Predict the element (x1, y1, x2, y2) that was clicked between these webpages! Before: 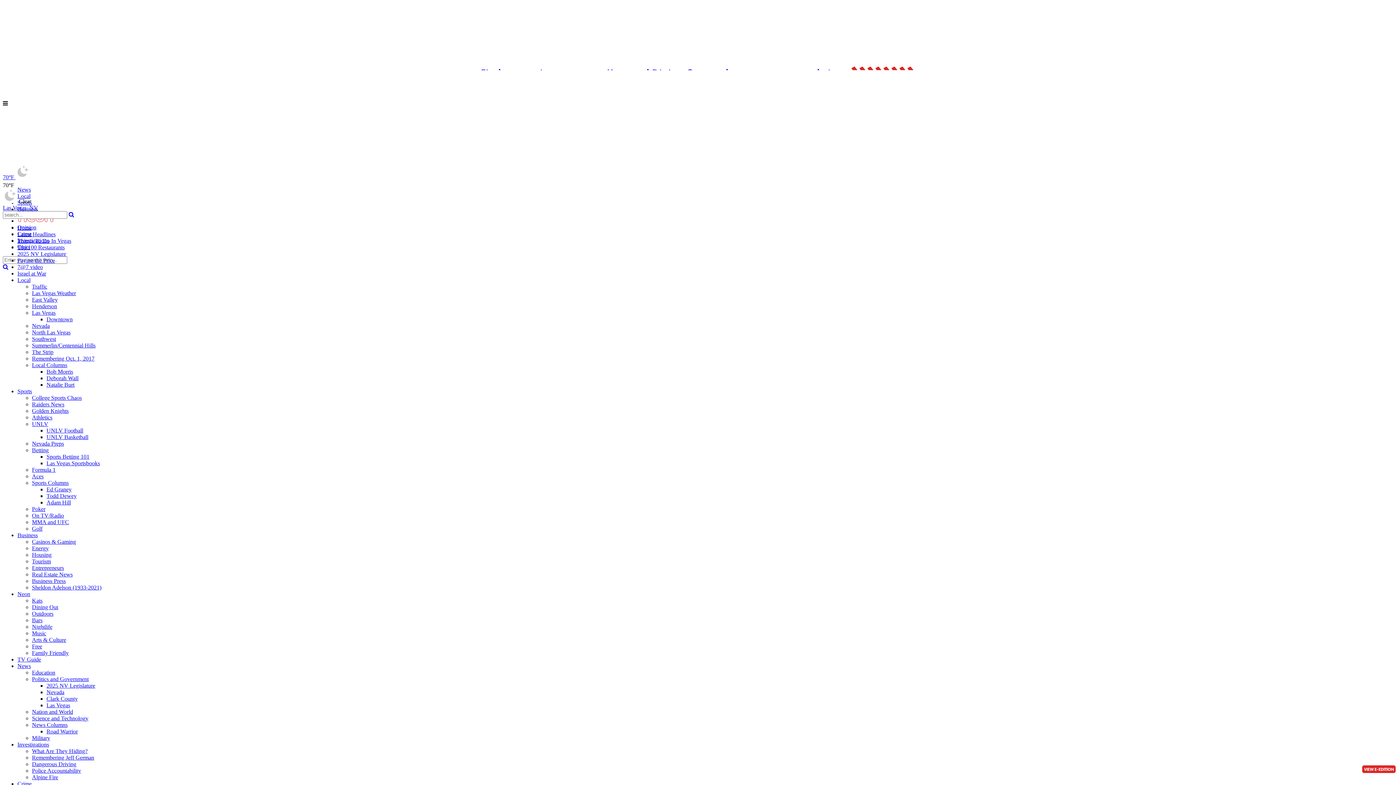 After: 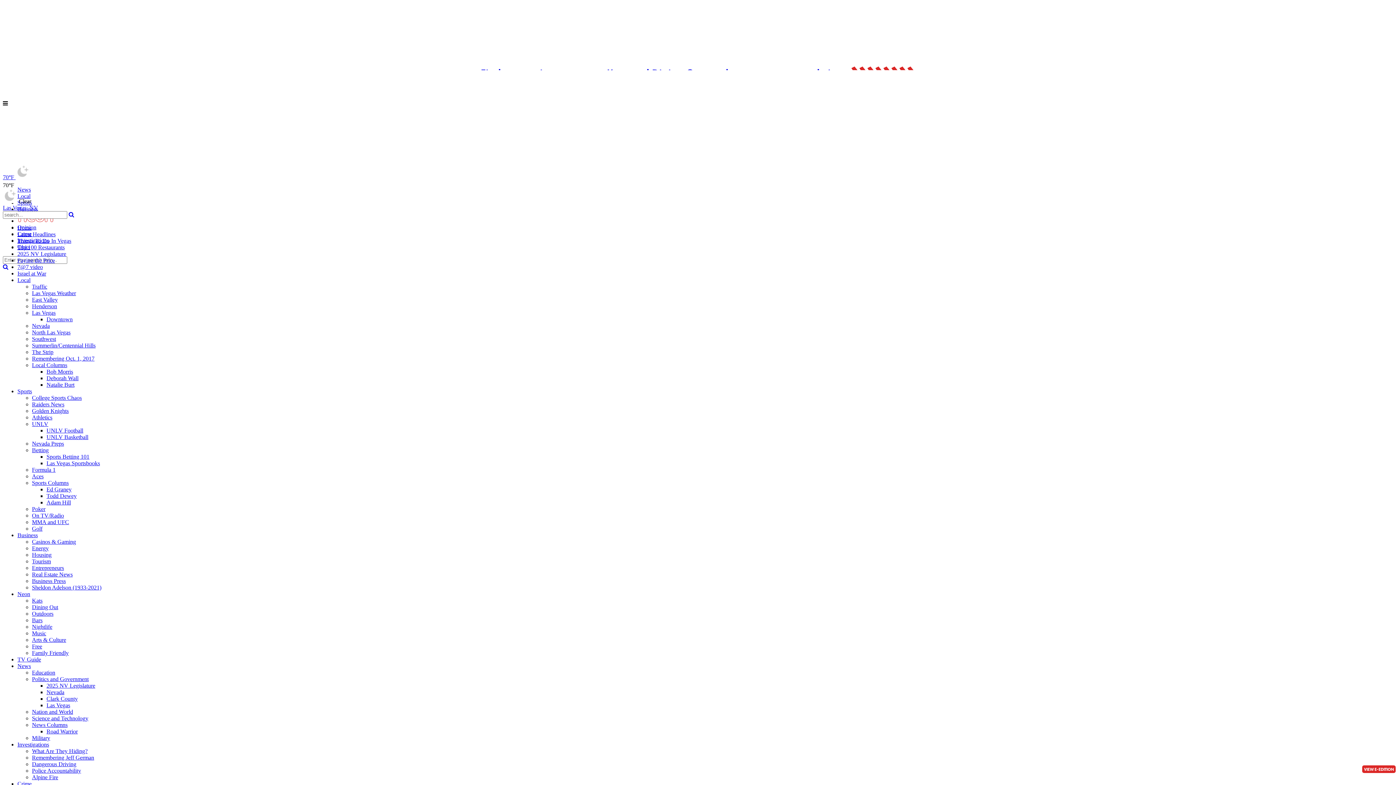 Action: bbox: (32, 480, 68, 486) label: Sports Columns